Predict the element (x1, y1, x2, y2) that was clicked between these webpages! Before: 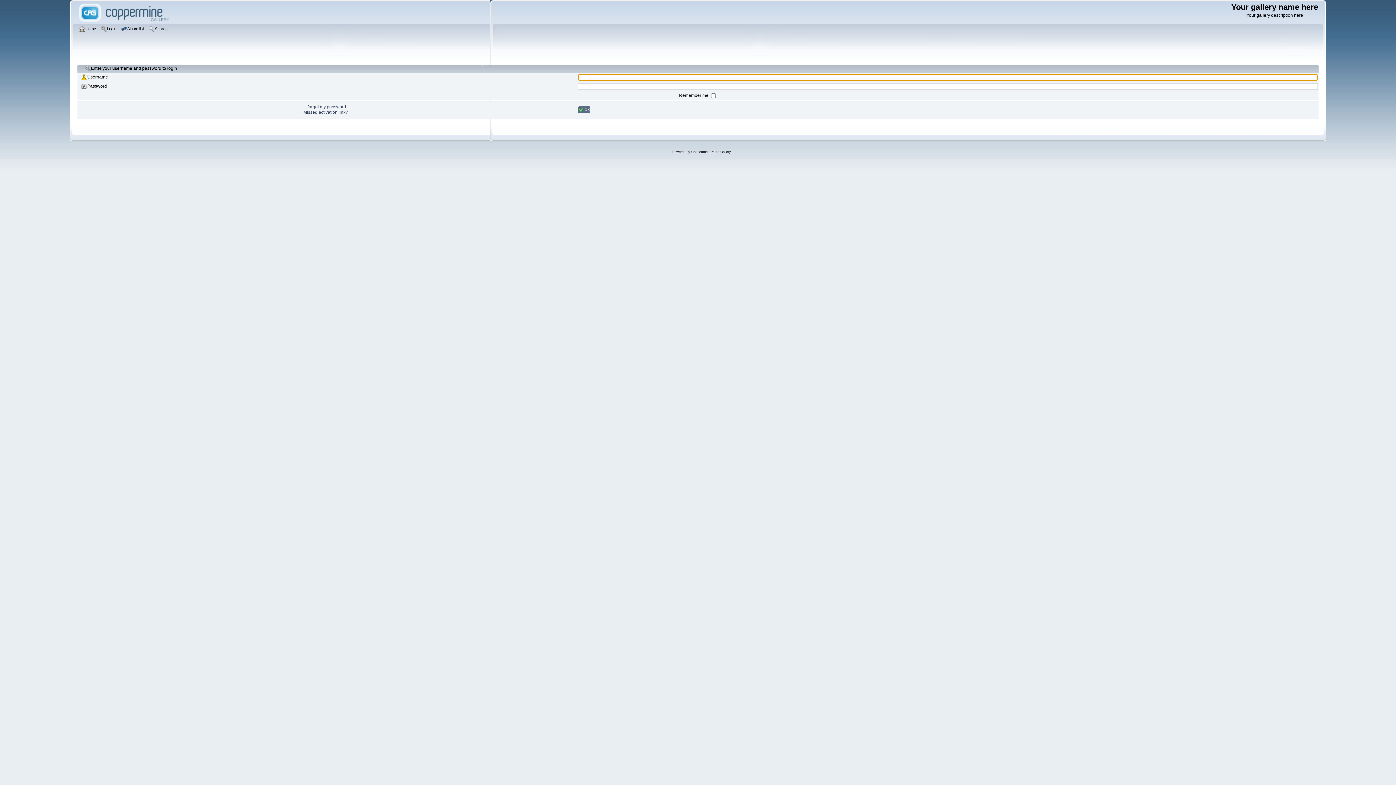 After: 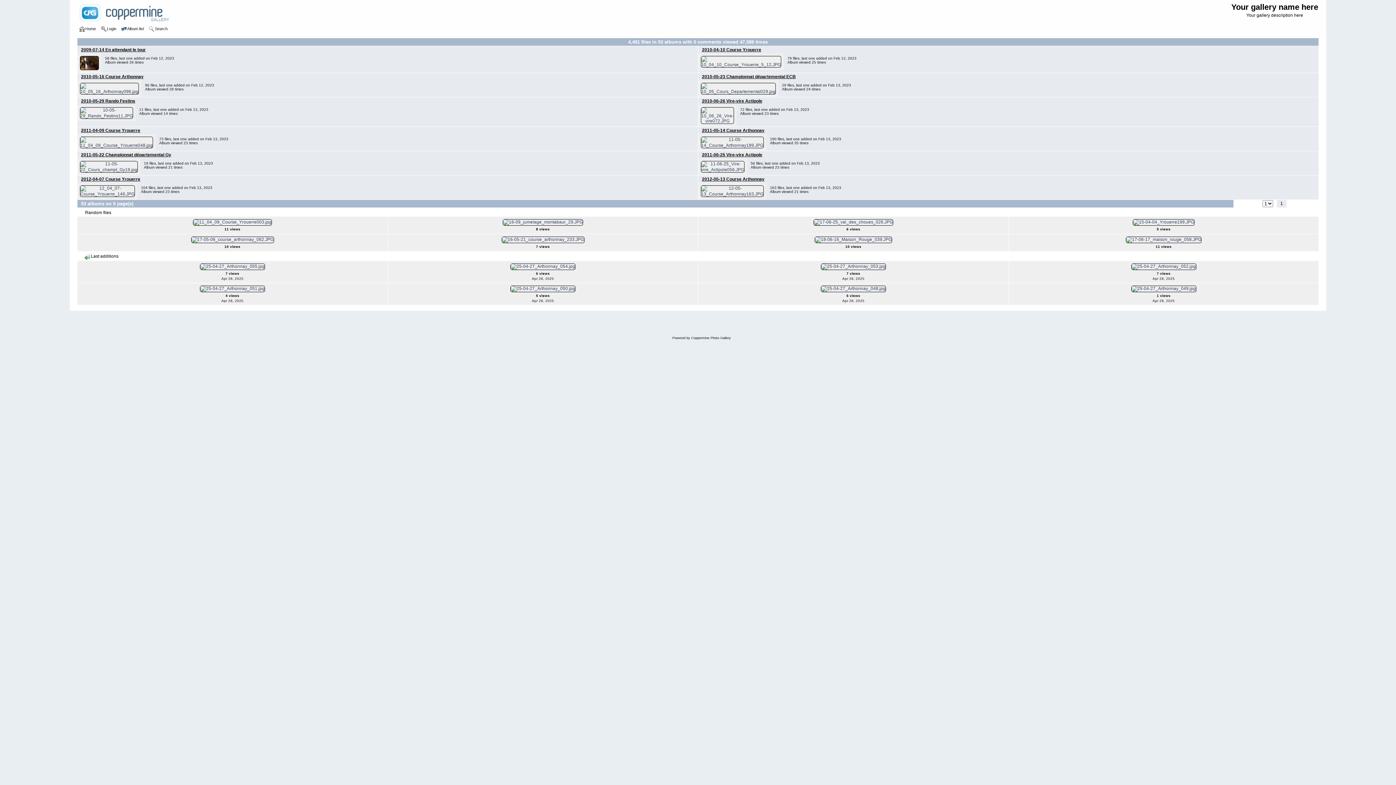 Action: bbox: (77, 19, 171, 24)